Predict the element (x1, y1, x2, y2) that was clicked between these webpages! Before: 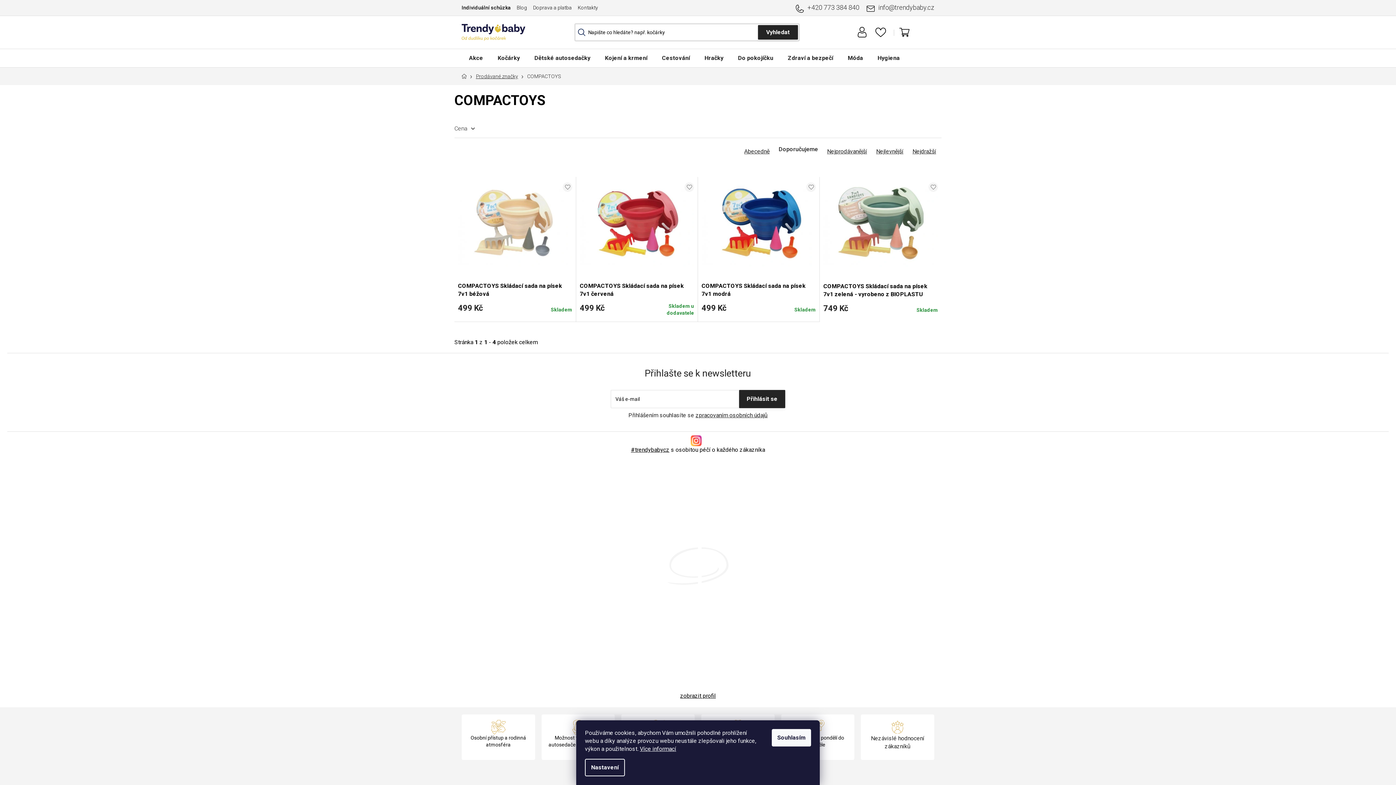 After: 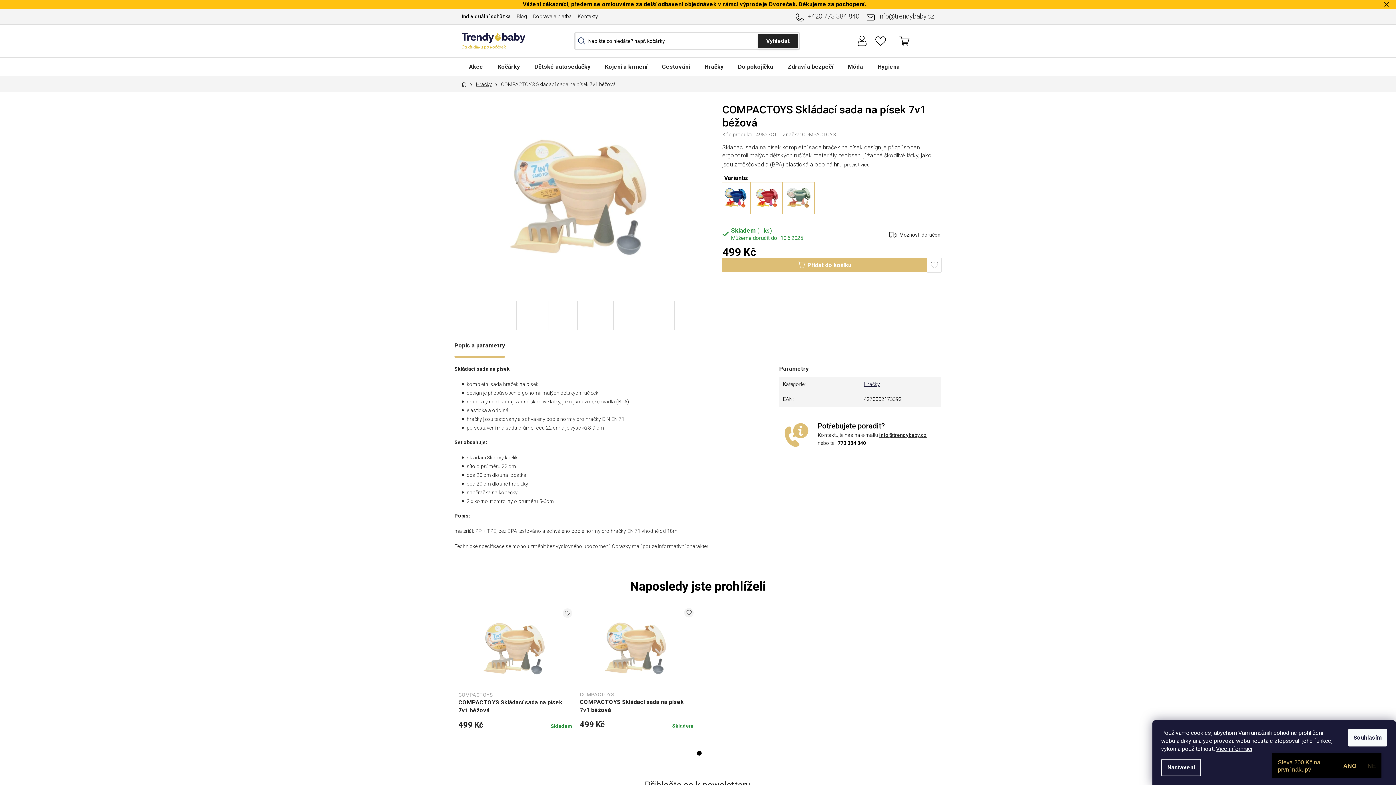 Action: label: COMPACTOYS Skládací sada na písek 7v1 béžová bbox: (458, 282, 572, 298)